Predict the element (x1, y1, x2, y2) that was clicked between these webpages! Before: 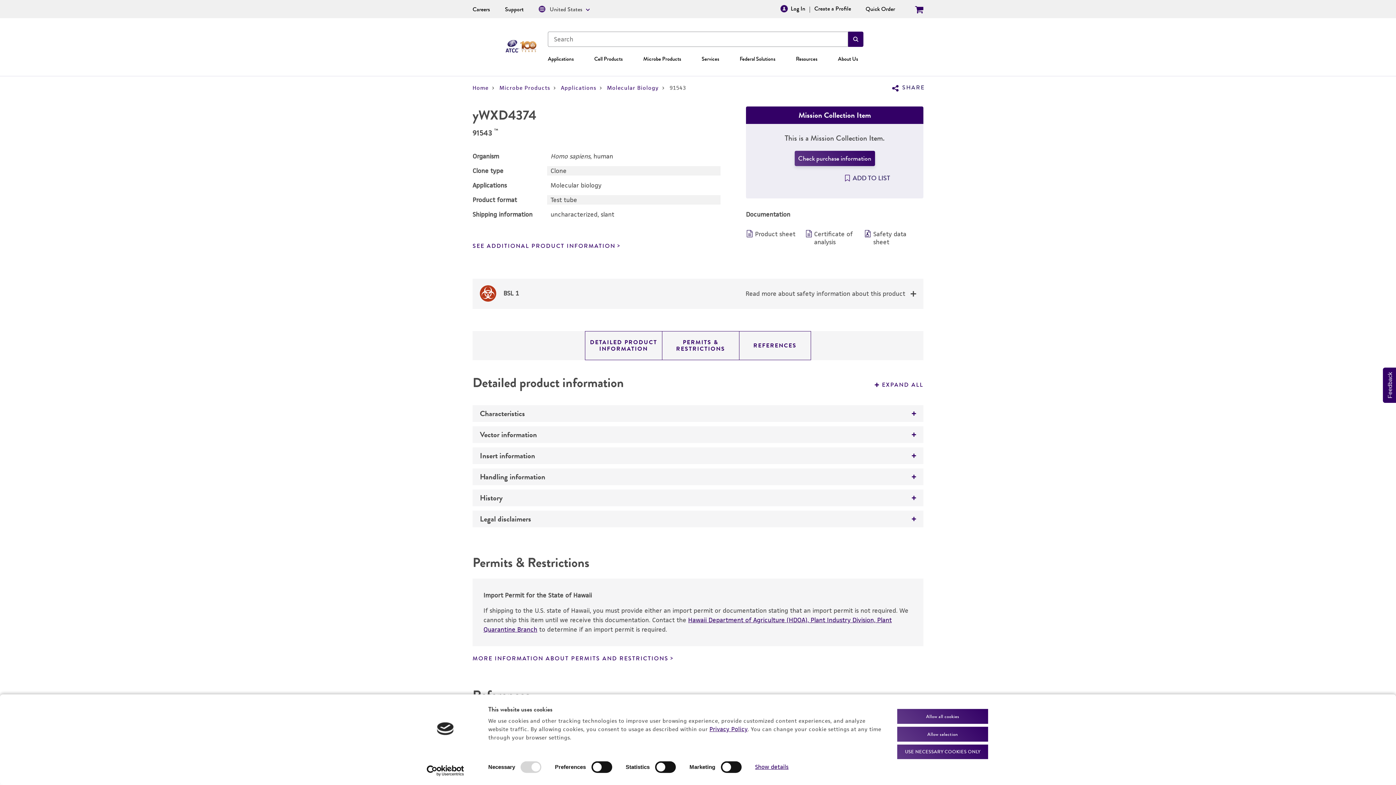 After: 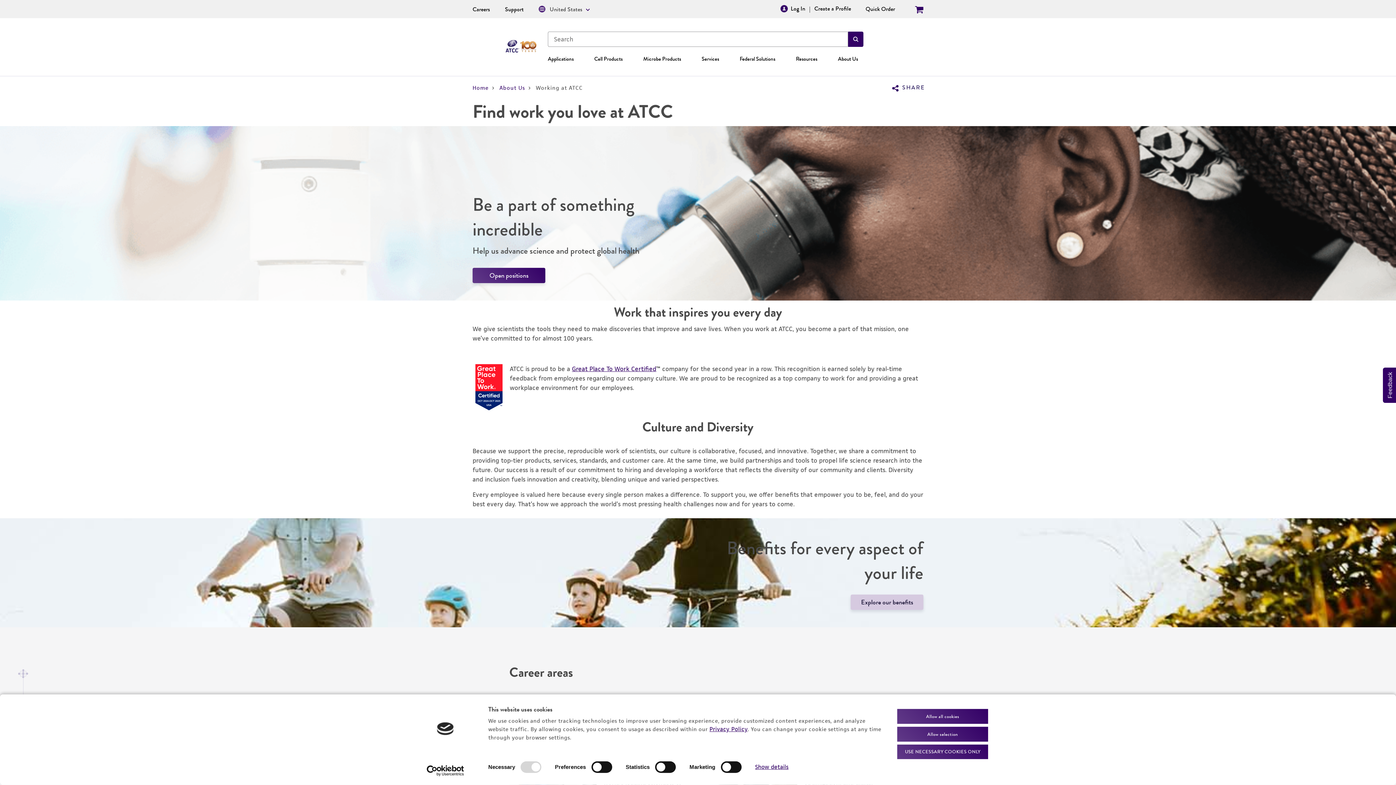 Action: label: Careers bbox: (472, 5, 490, 13)